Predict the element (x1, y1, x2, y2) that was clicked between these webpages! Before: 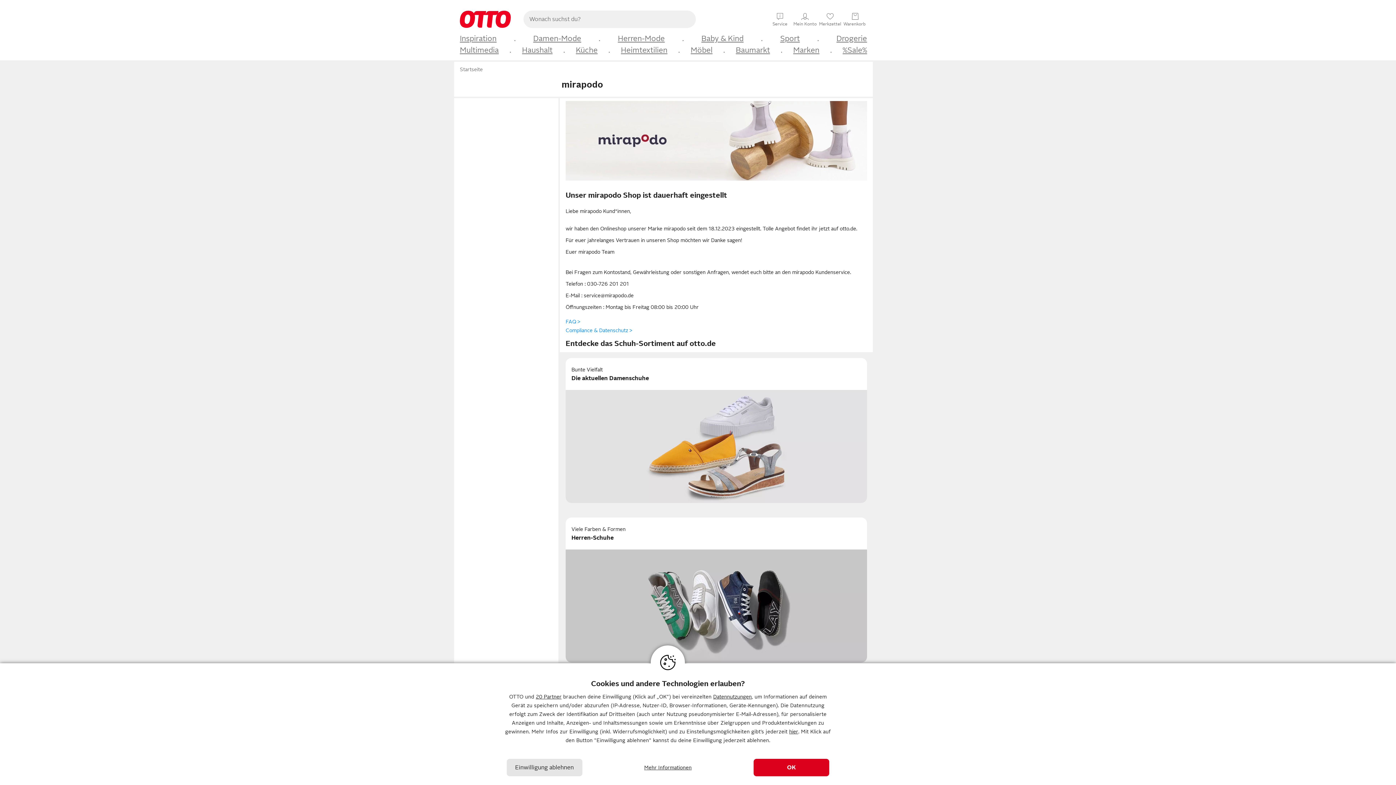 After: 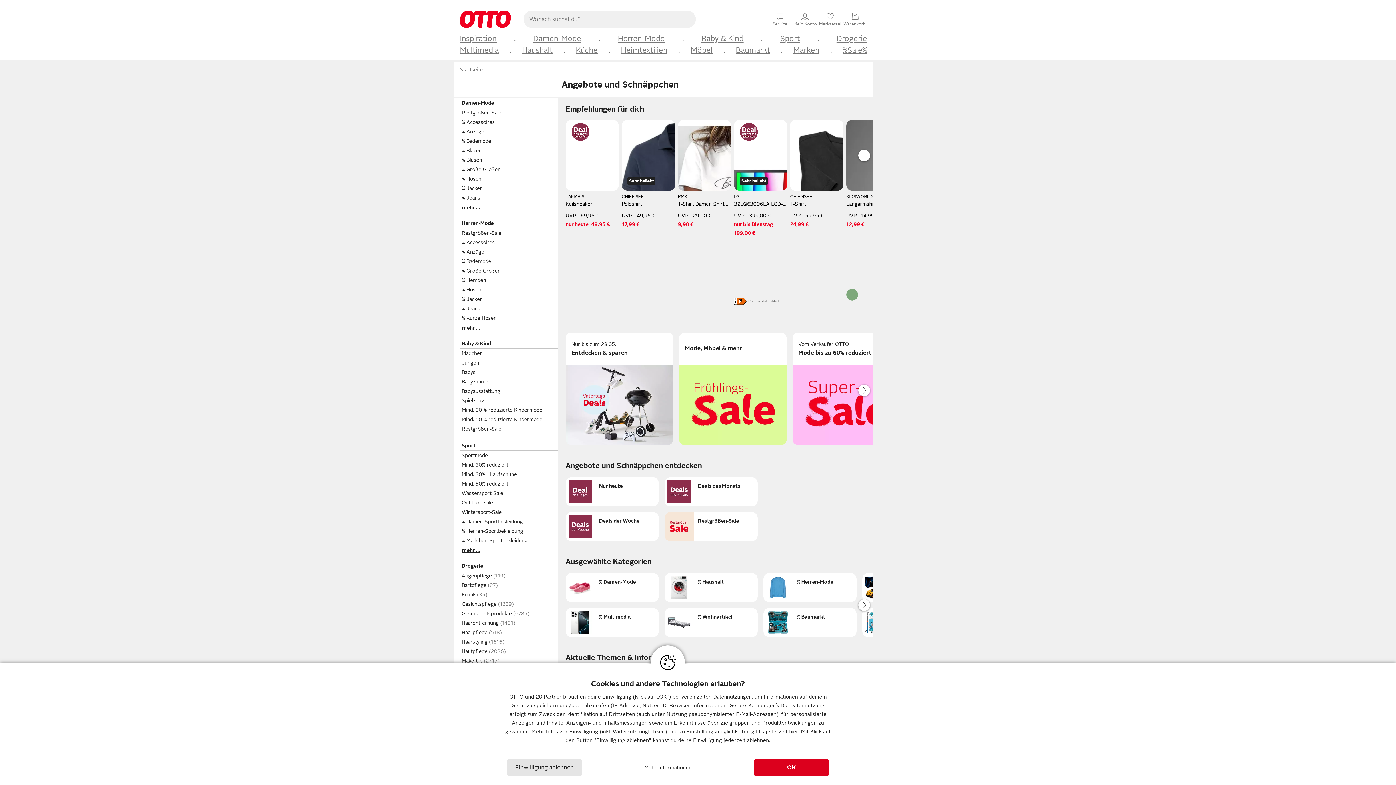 Action: label: %Sale% bbox: (842, 45, 867, 55)